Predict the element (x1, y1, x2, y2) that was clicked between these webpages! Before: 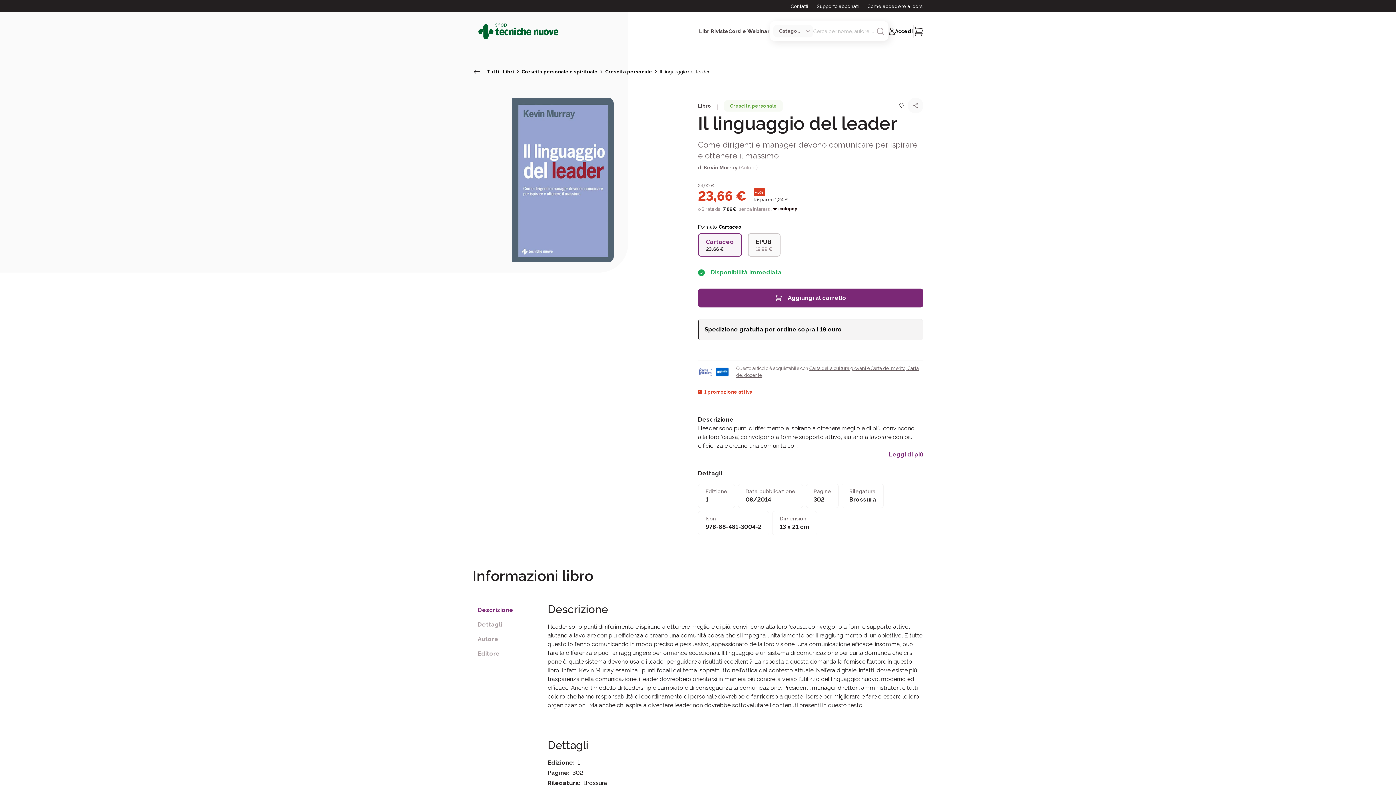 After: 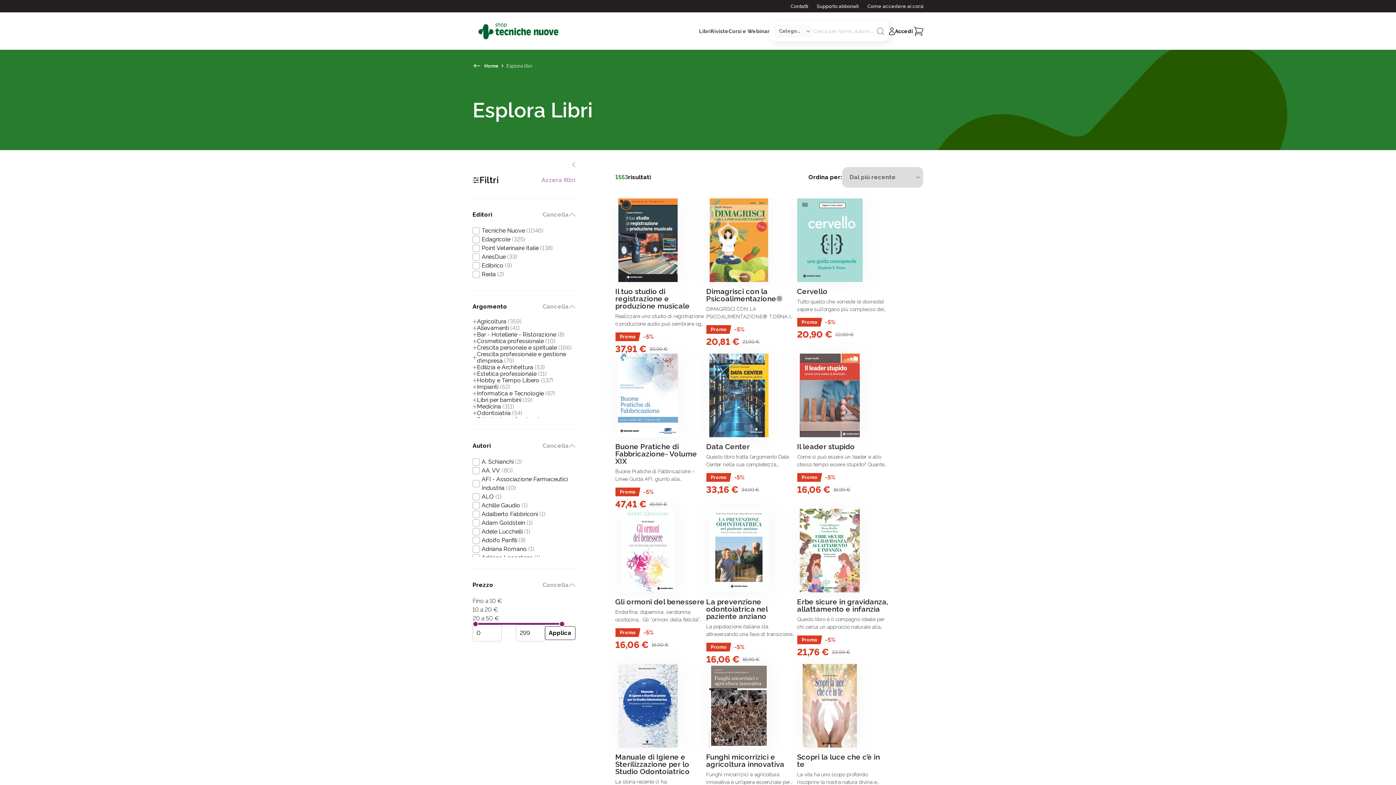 Action: bbox: (698, 101, 711, 110) label: Libro